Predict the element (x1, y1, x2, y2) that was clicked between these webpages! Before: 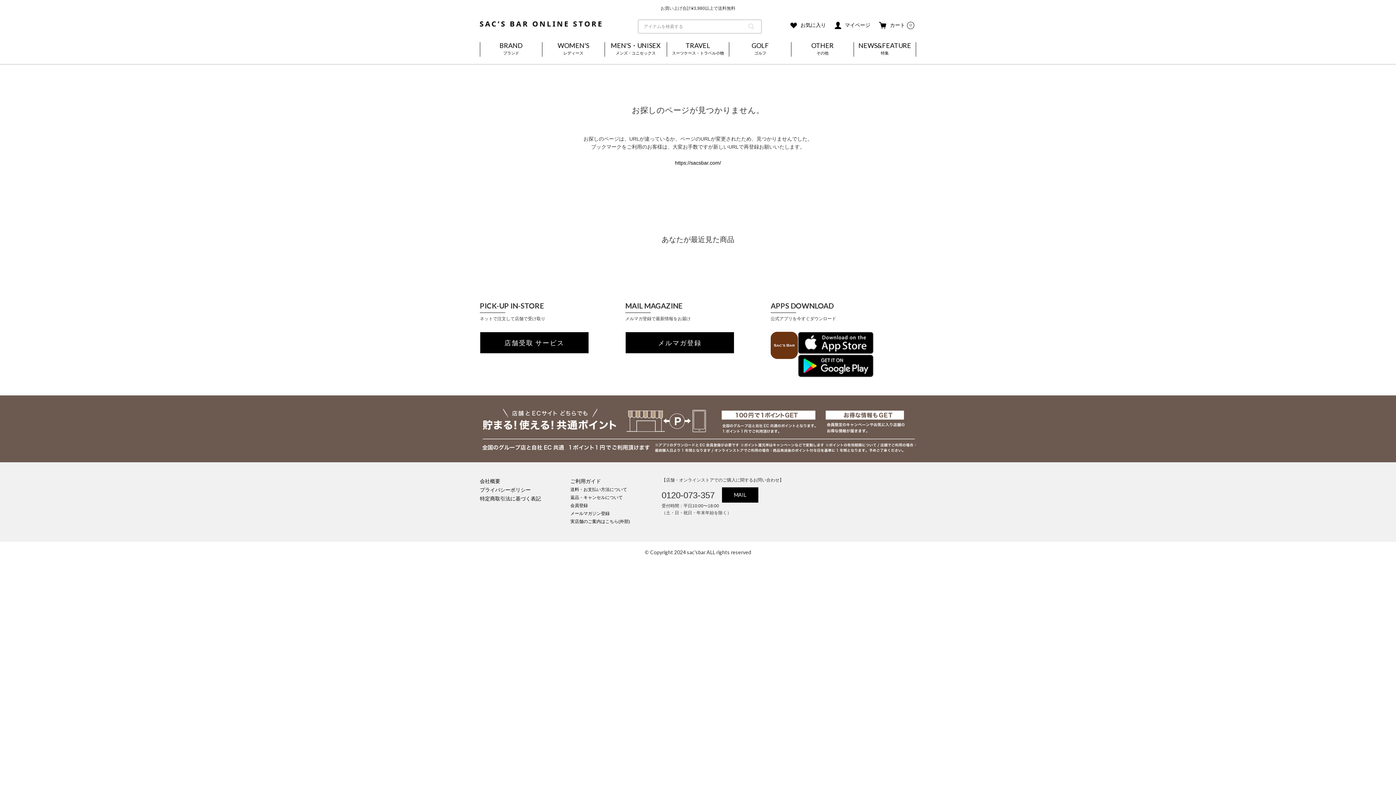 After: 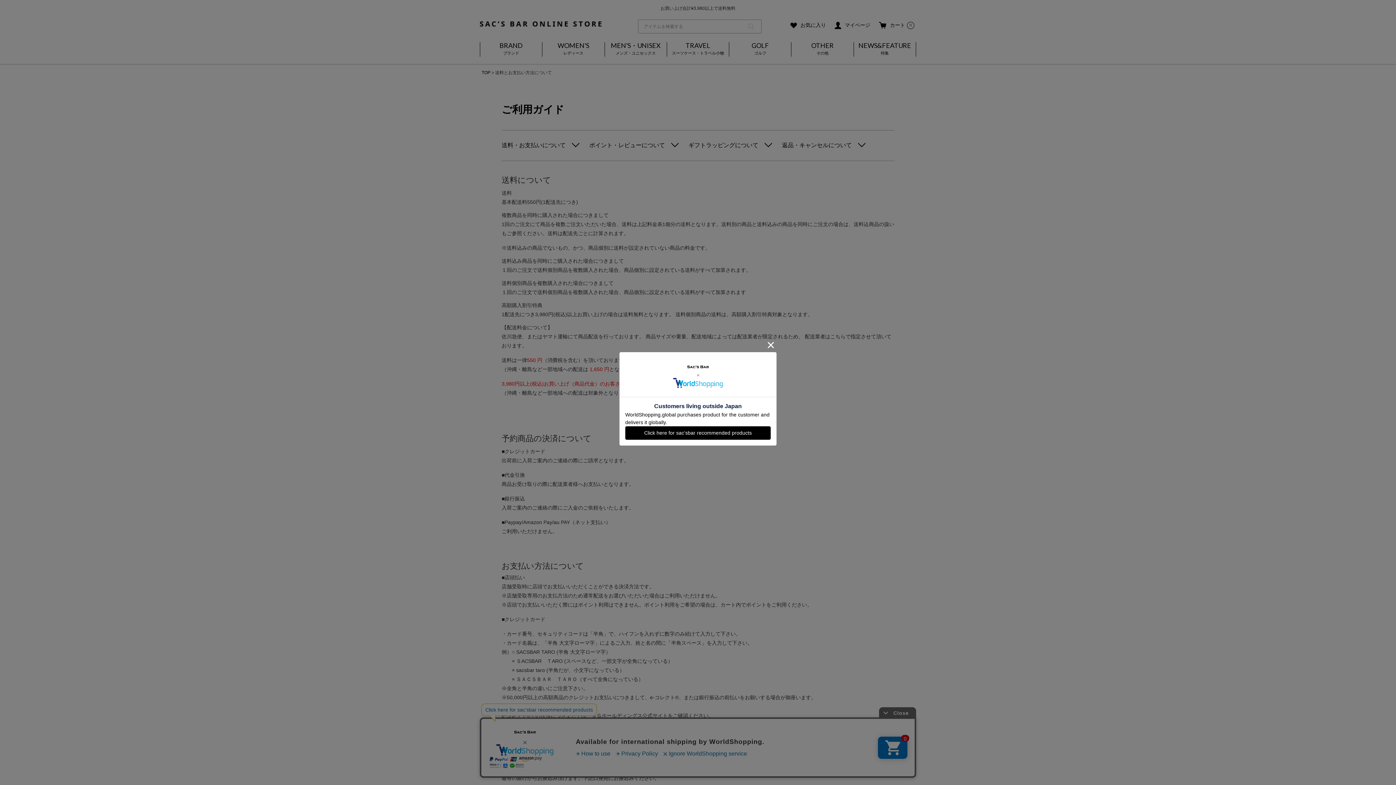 Action: label: ご利用ガイド bbox: (570, 478, 601, 484)